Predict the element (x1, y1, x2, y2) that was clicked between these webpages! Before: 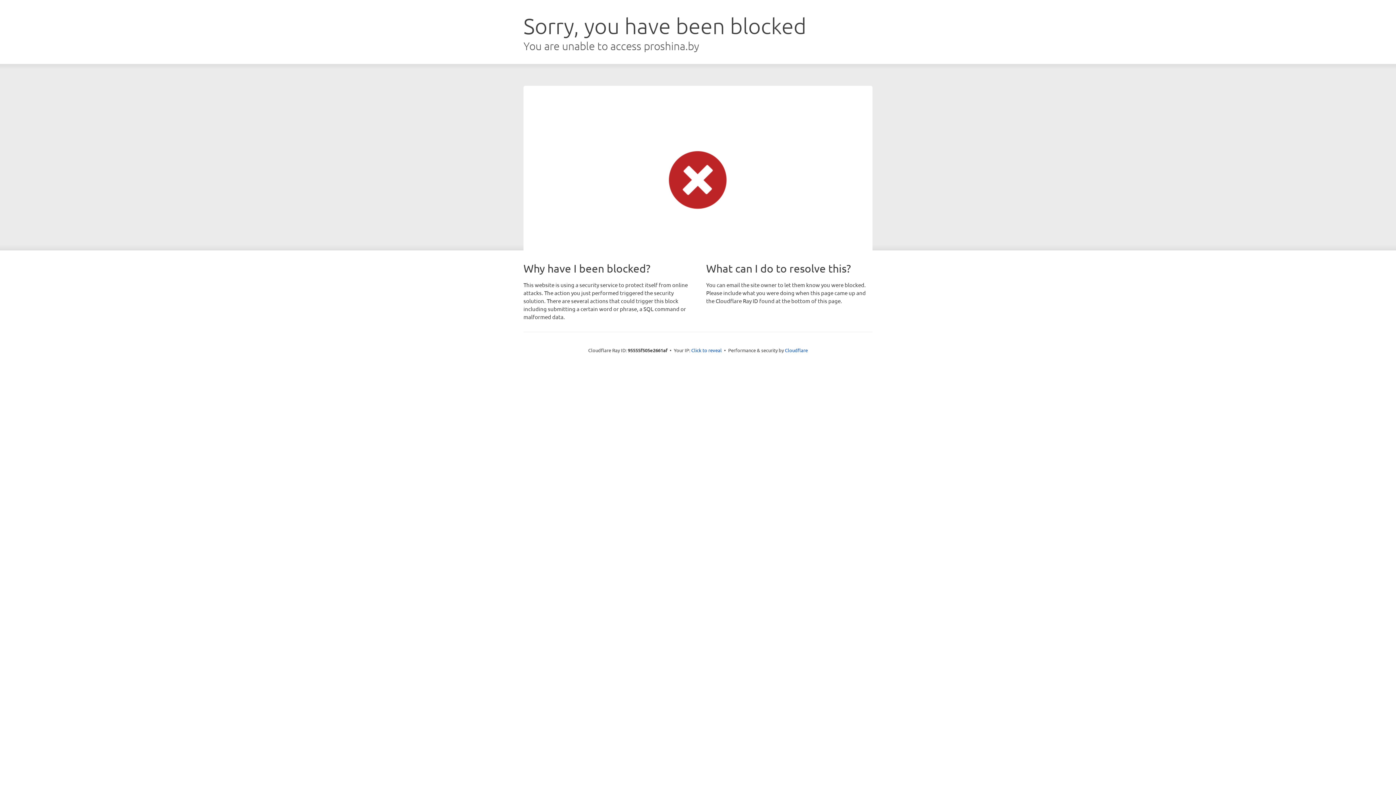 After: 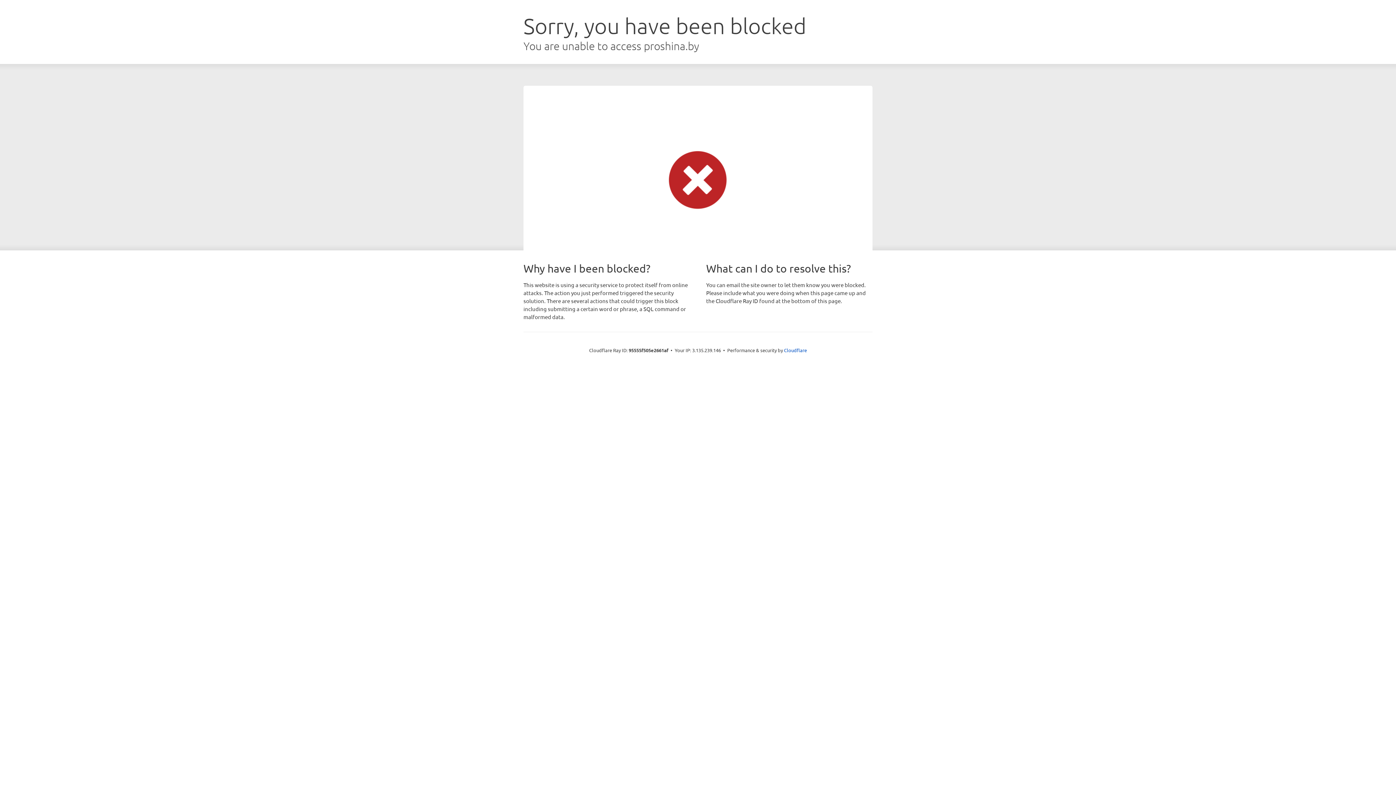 Action: bbox: (691, 346, 722, 353) label: Click to reveal